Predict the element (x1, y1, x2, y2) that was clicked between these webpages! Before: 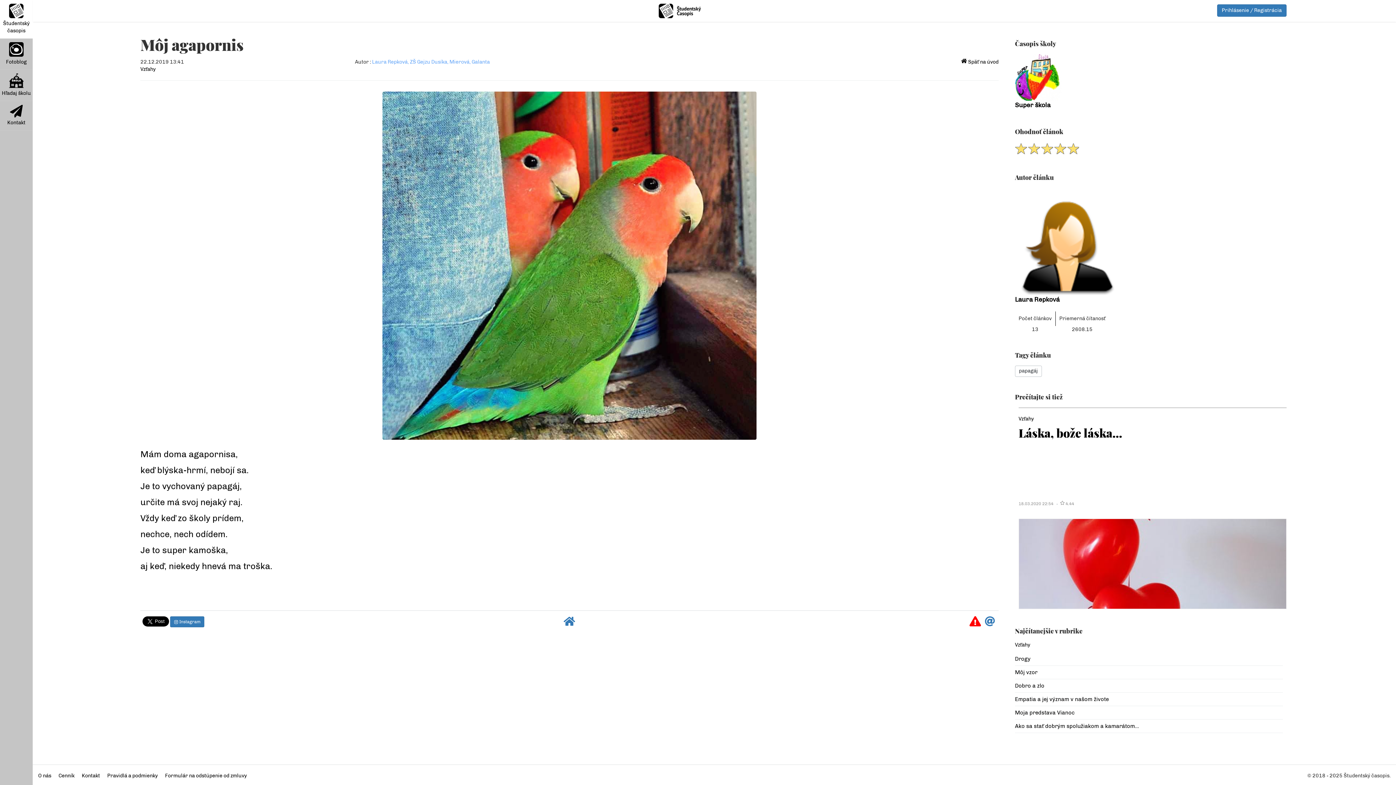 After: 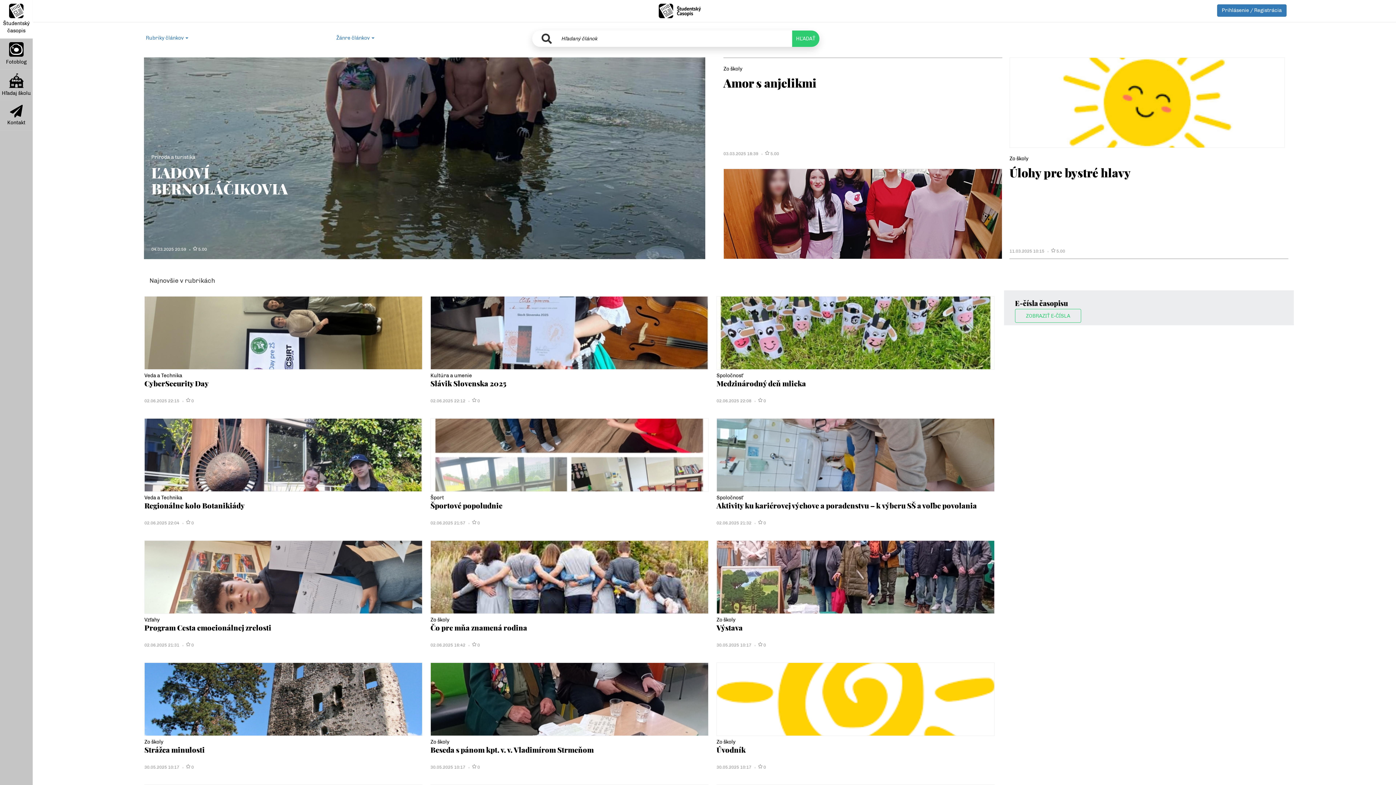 Action: bbox: (0, 0, 32, 38) label:  Študentský časopis